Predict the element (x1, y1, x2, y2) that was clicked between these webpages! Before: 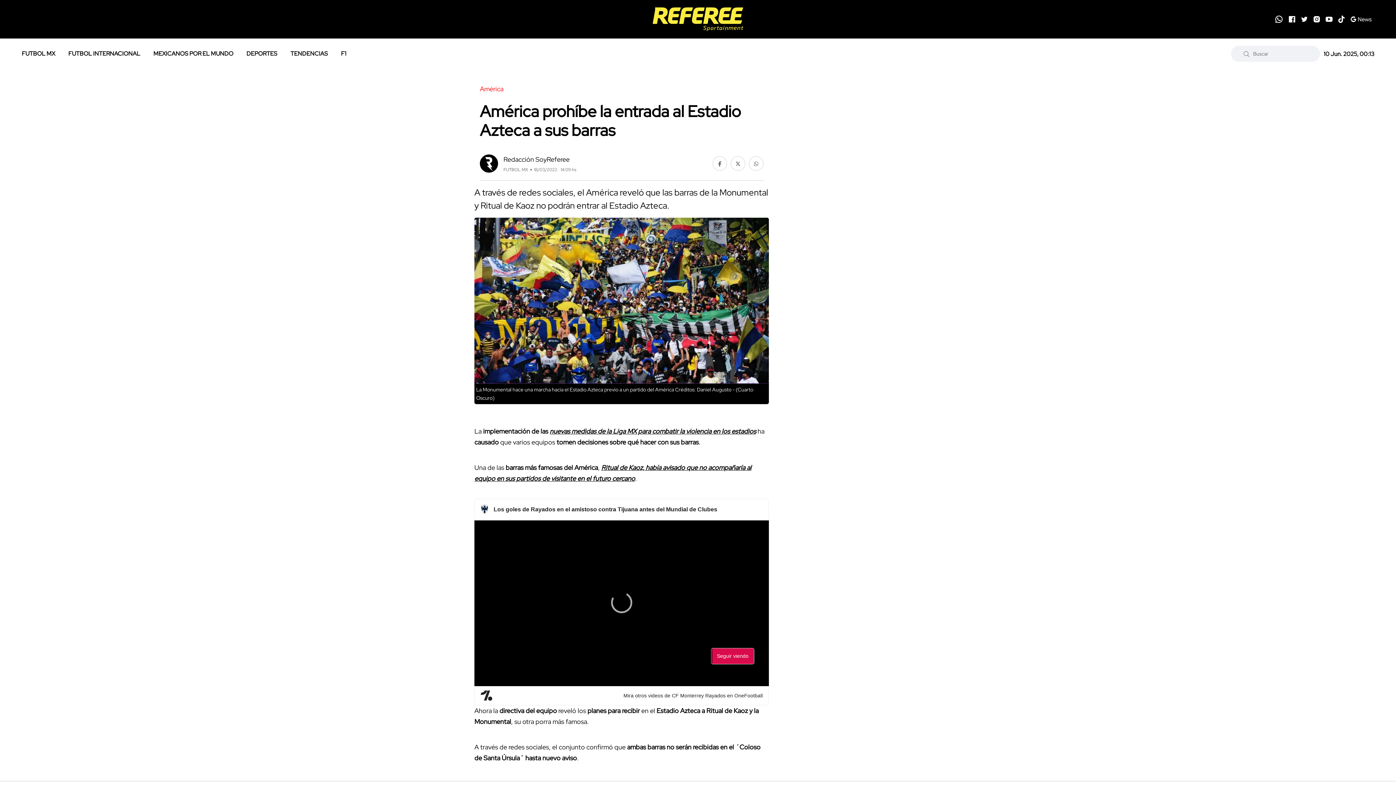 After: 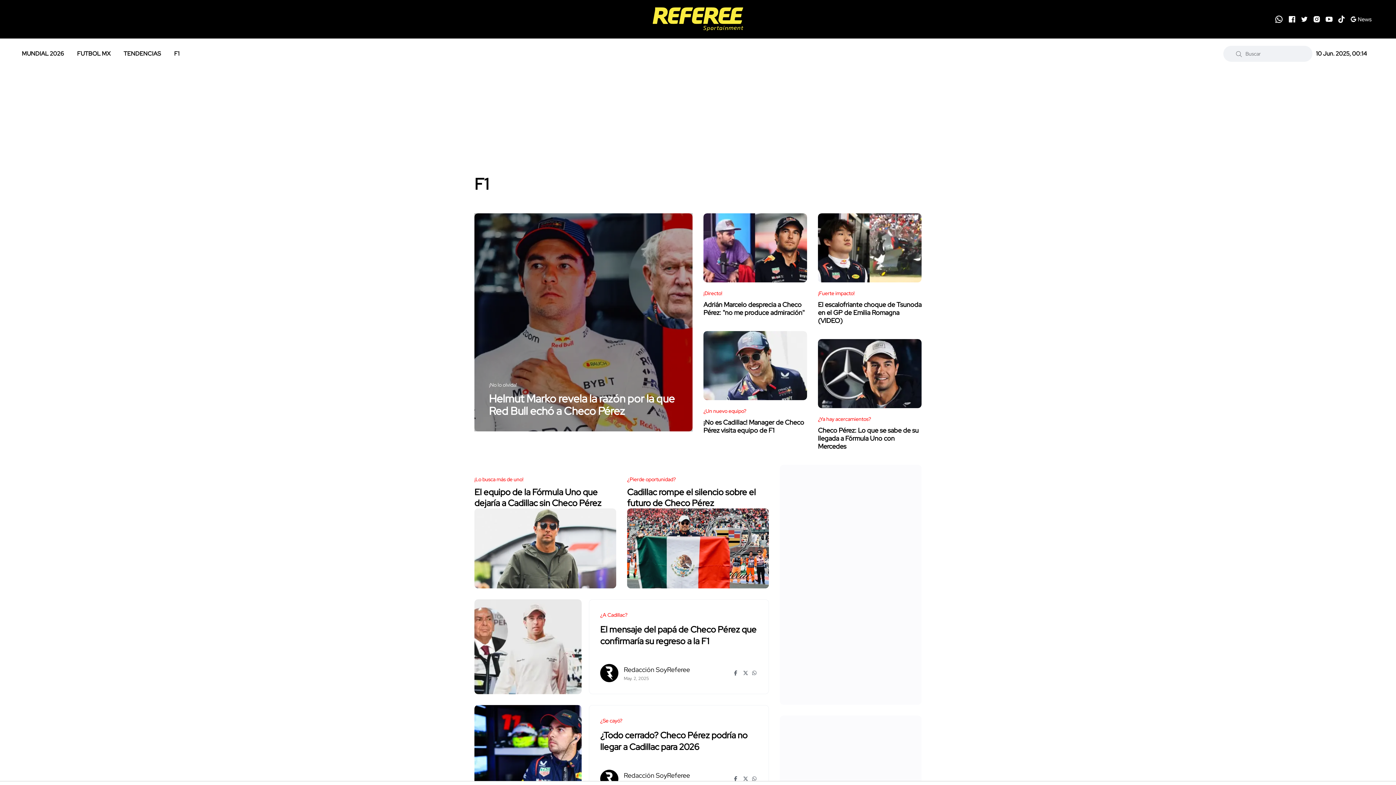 Action: bbox: (341, 39, 346, 68) label: F1